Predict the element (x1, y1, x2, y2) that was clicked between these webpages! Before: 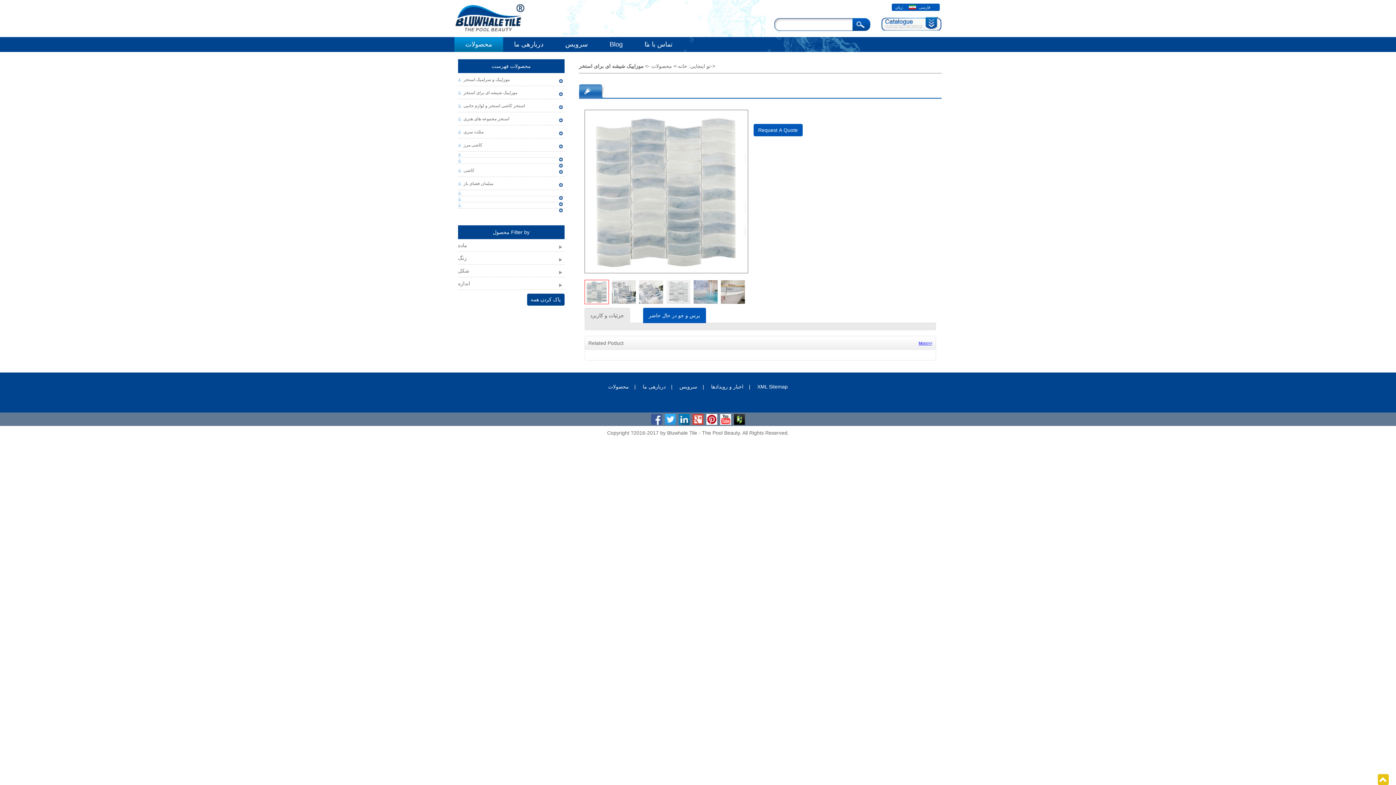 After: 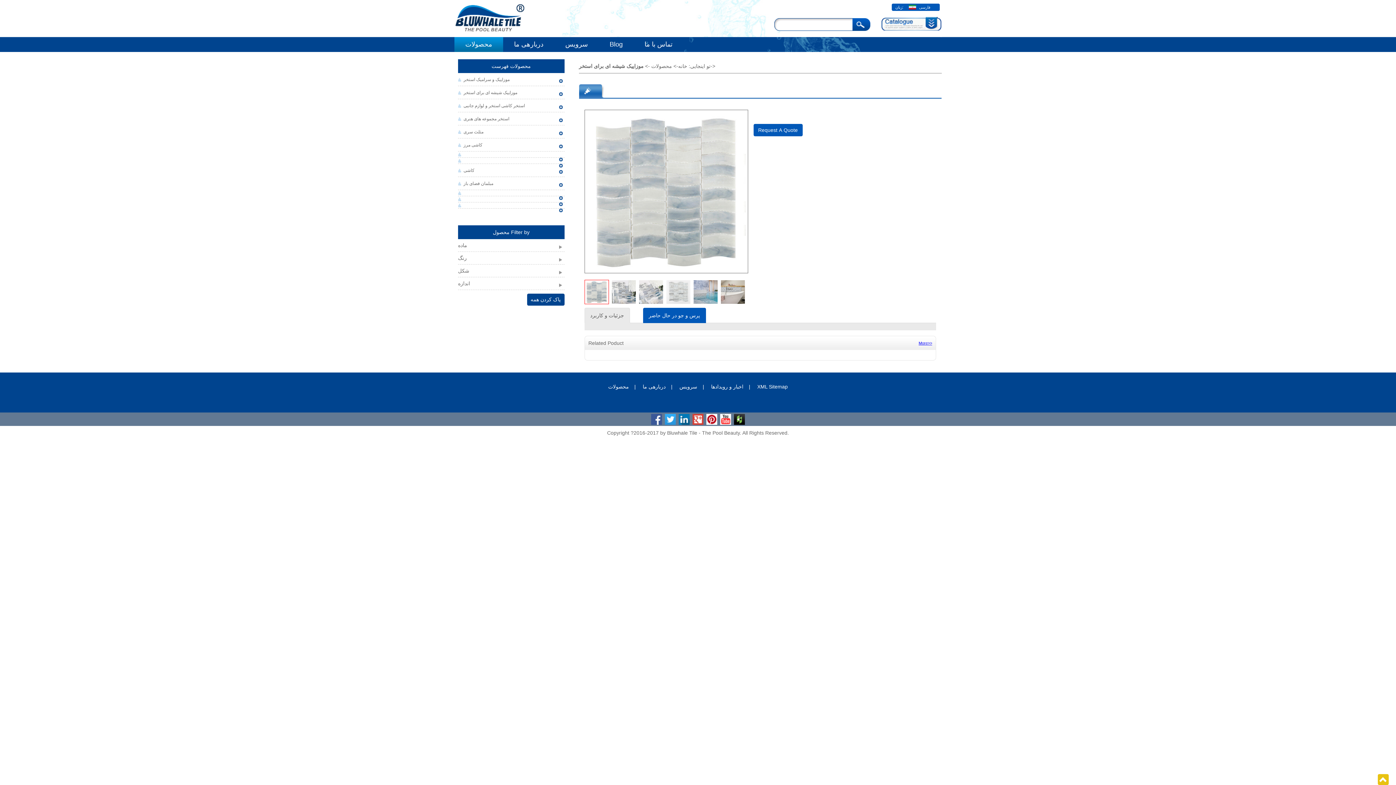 Action: bbox: (706, 416, 717, 421)